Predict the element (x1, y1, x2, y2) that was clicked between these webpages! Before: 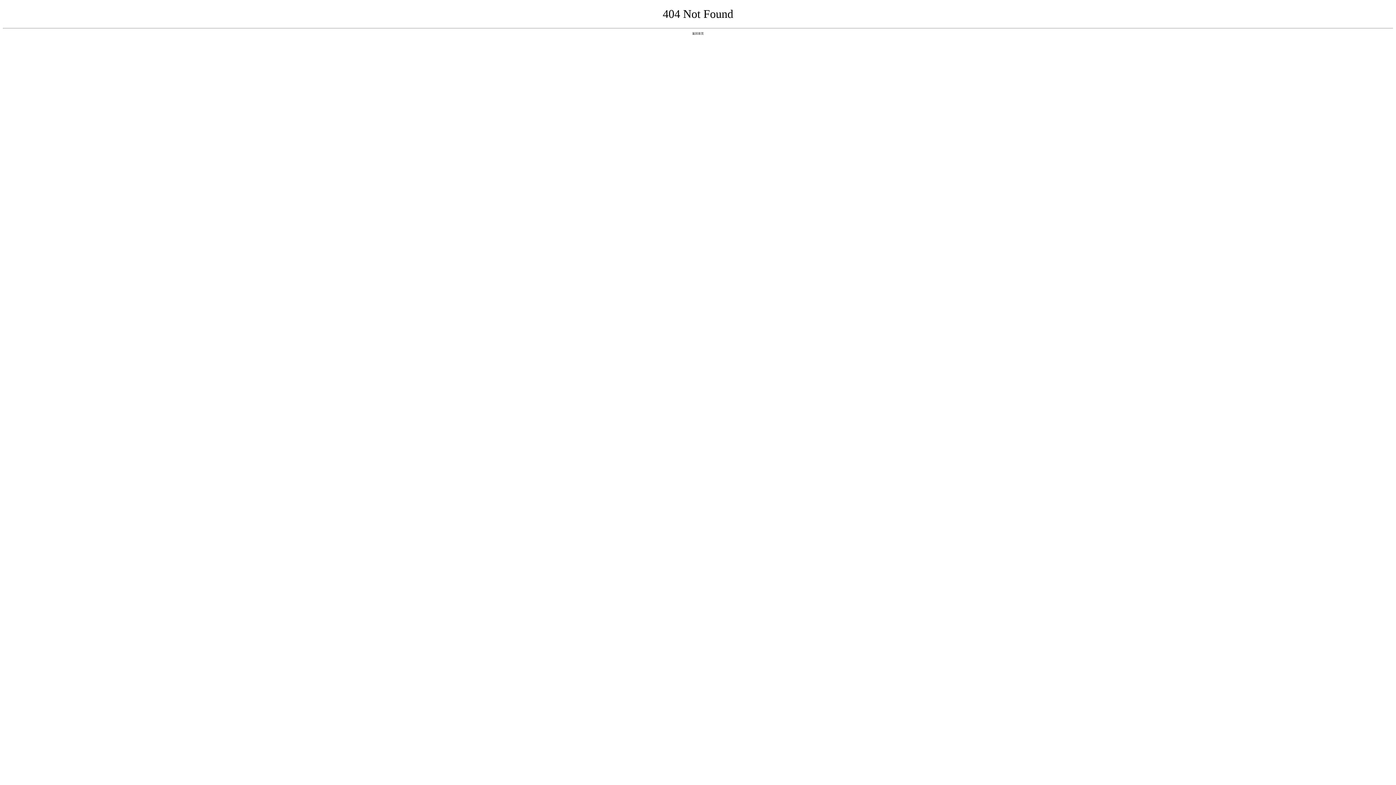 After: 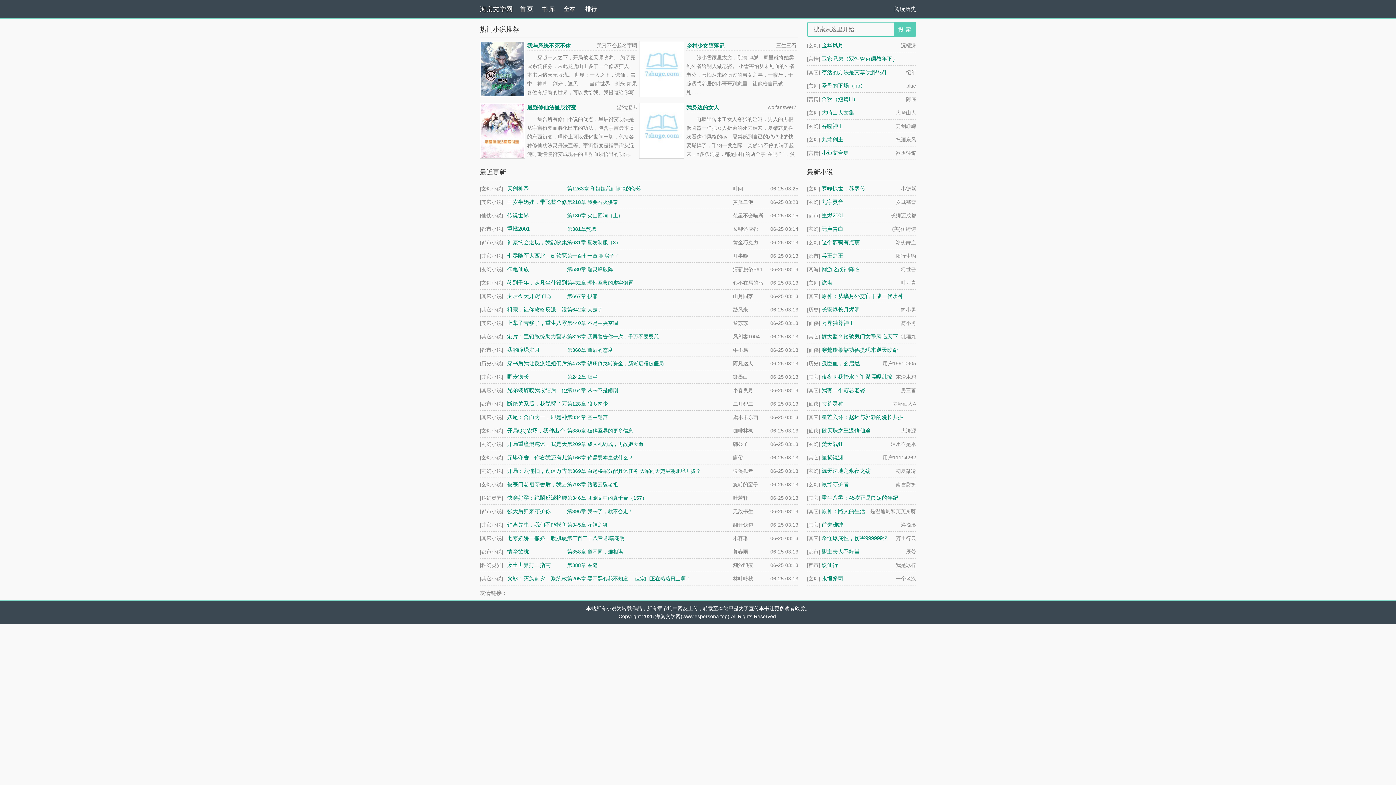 Action: label: 返回首页 bbox: (692, 31, 704, 35)